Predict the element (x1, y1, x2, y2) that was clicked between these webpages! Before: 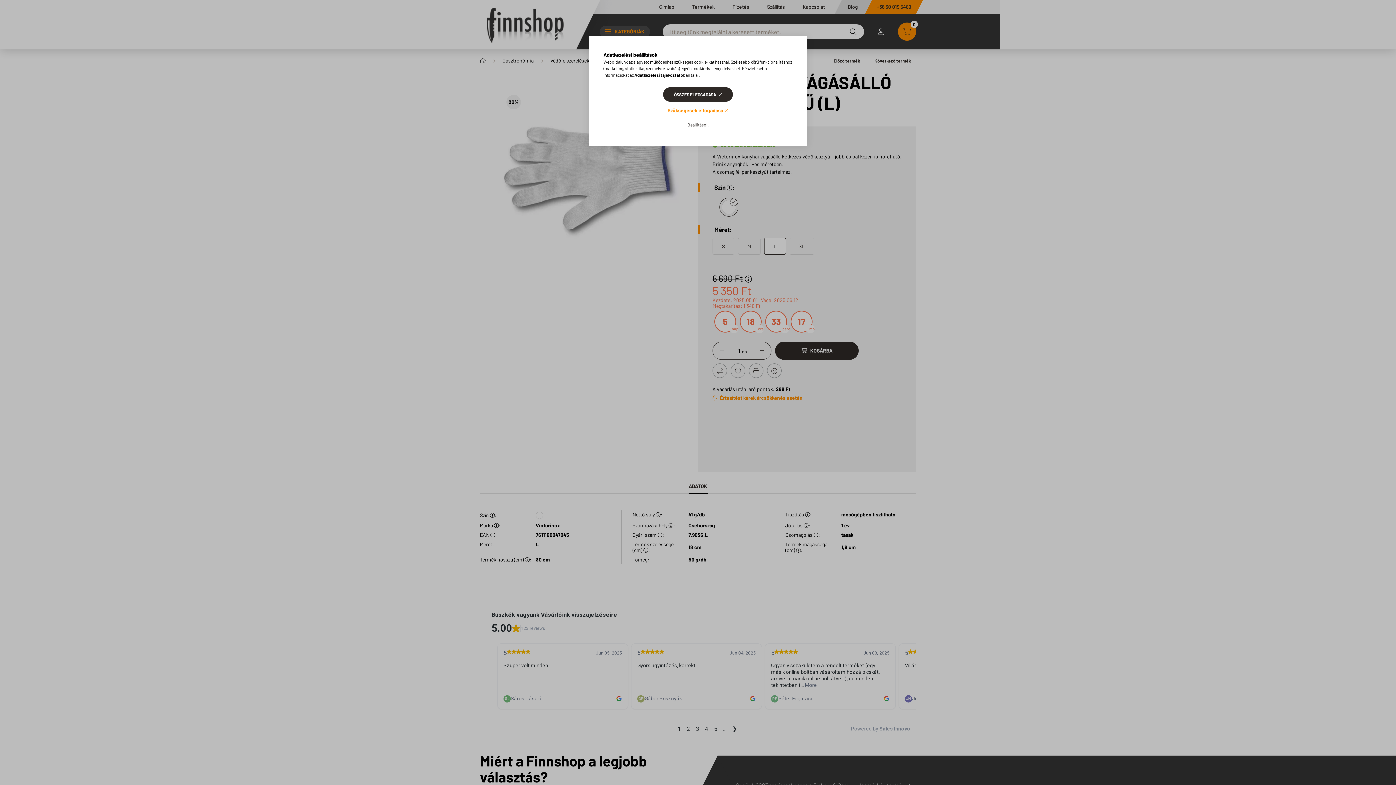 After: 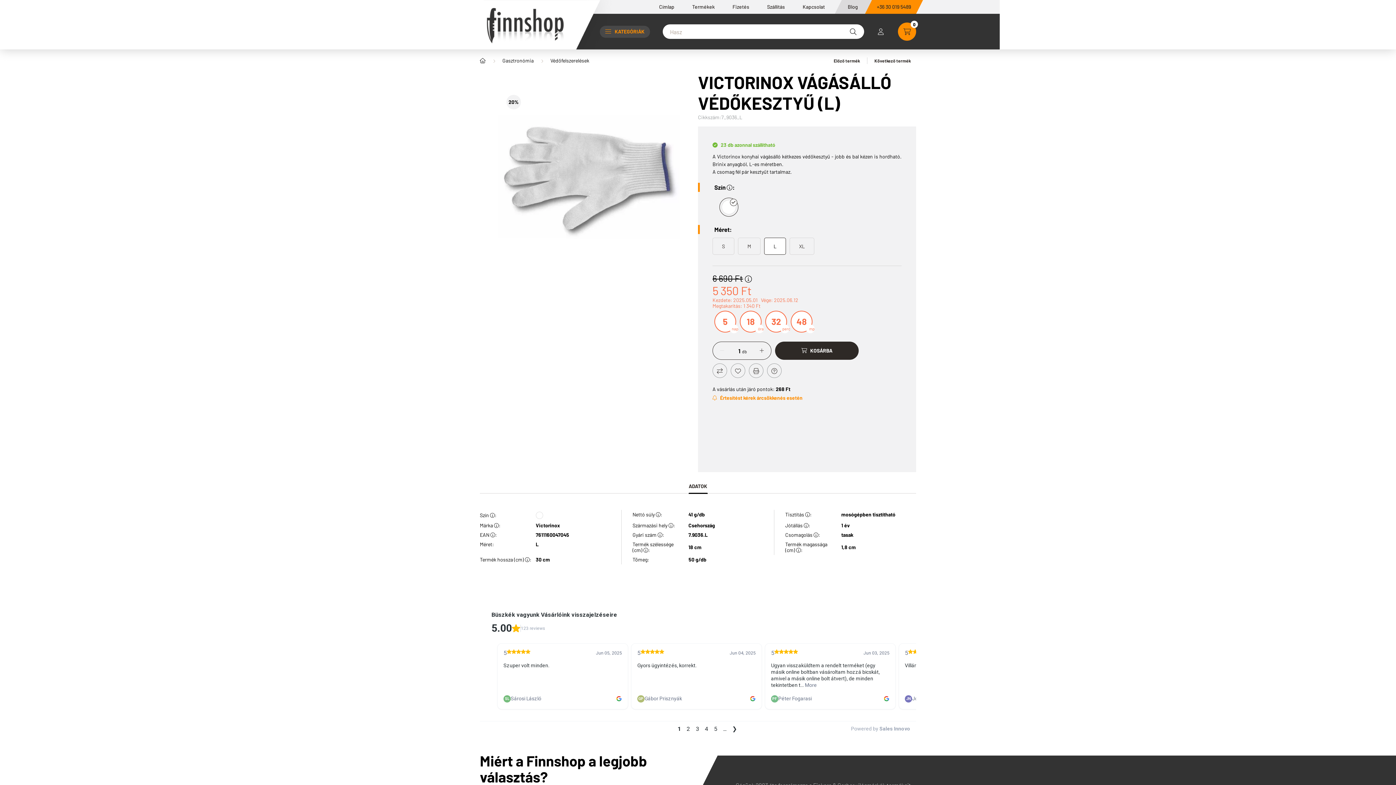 Action: bbox: (667, 105, 728, 115) label: Szükségesek elfogadása